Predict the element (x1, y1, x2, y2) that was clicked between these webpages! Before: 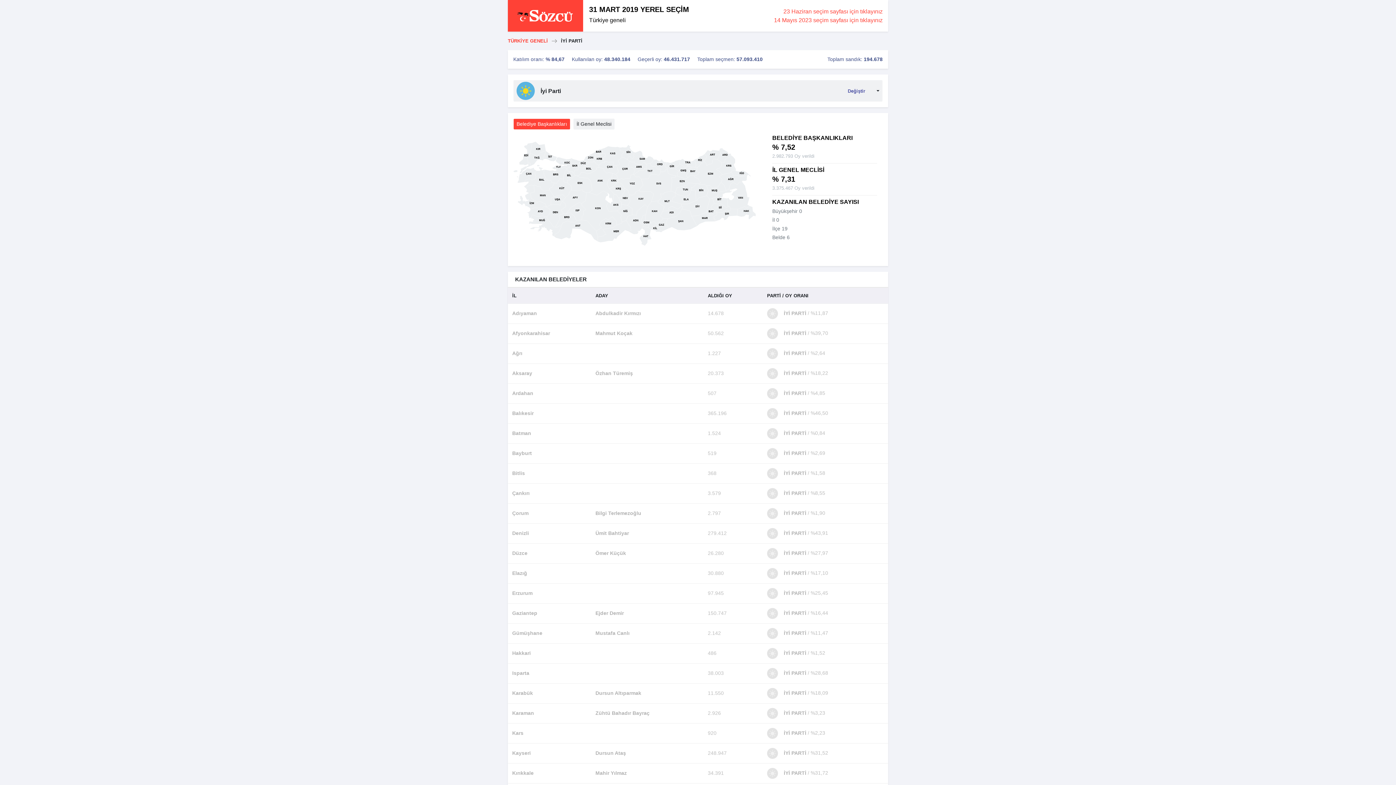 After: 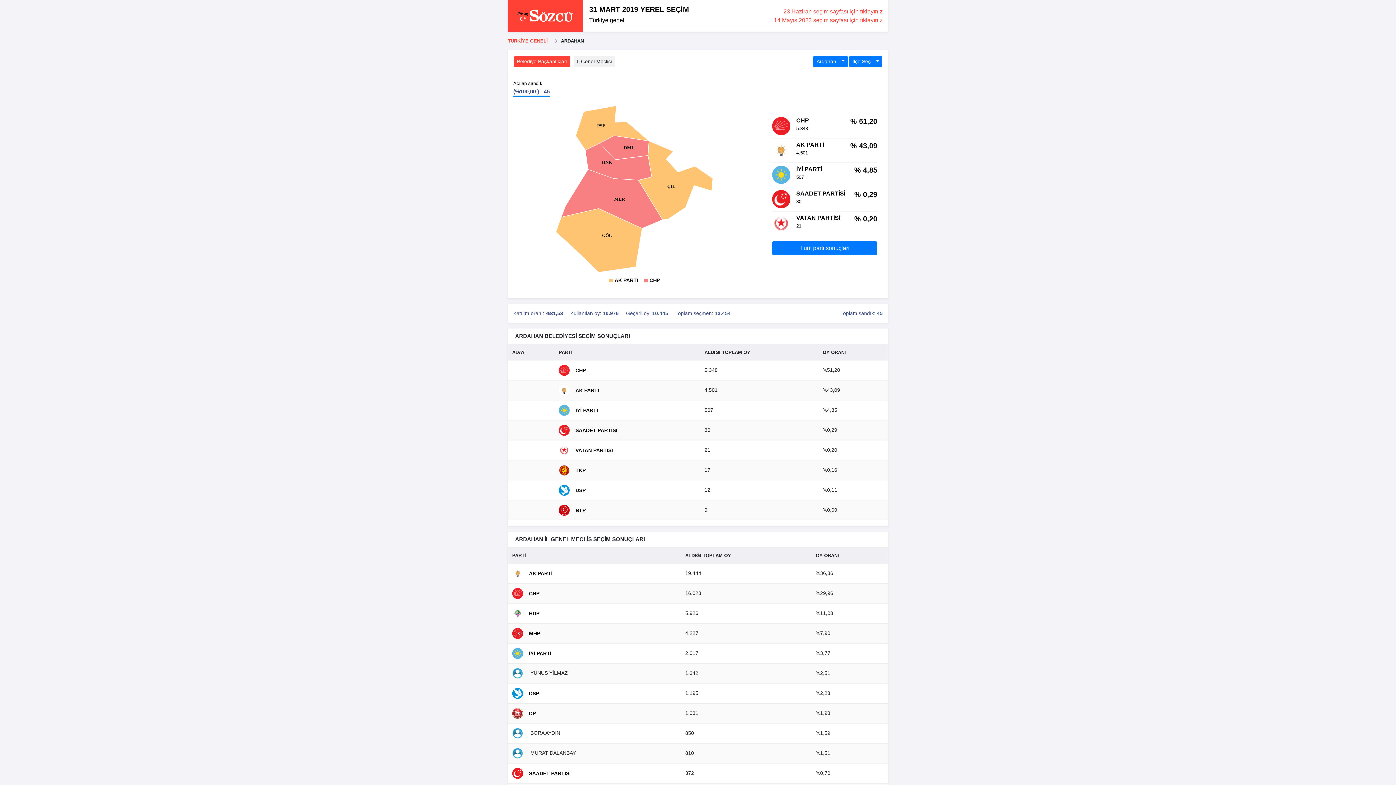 Action: bbox: (512, 390, 533, 396) label: Ardahan